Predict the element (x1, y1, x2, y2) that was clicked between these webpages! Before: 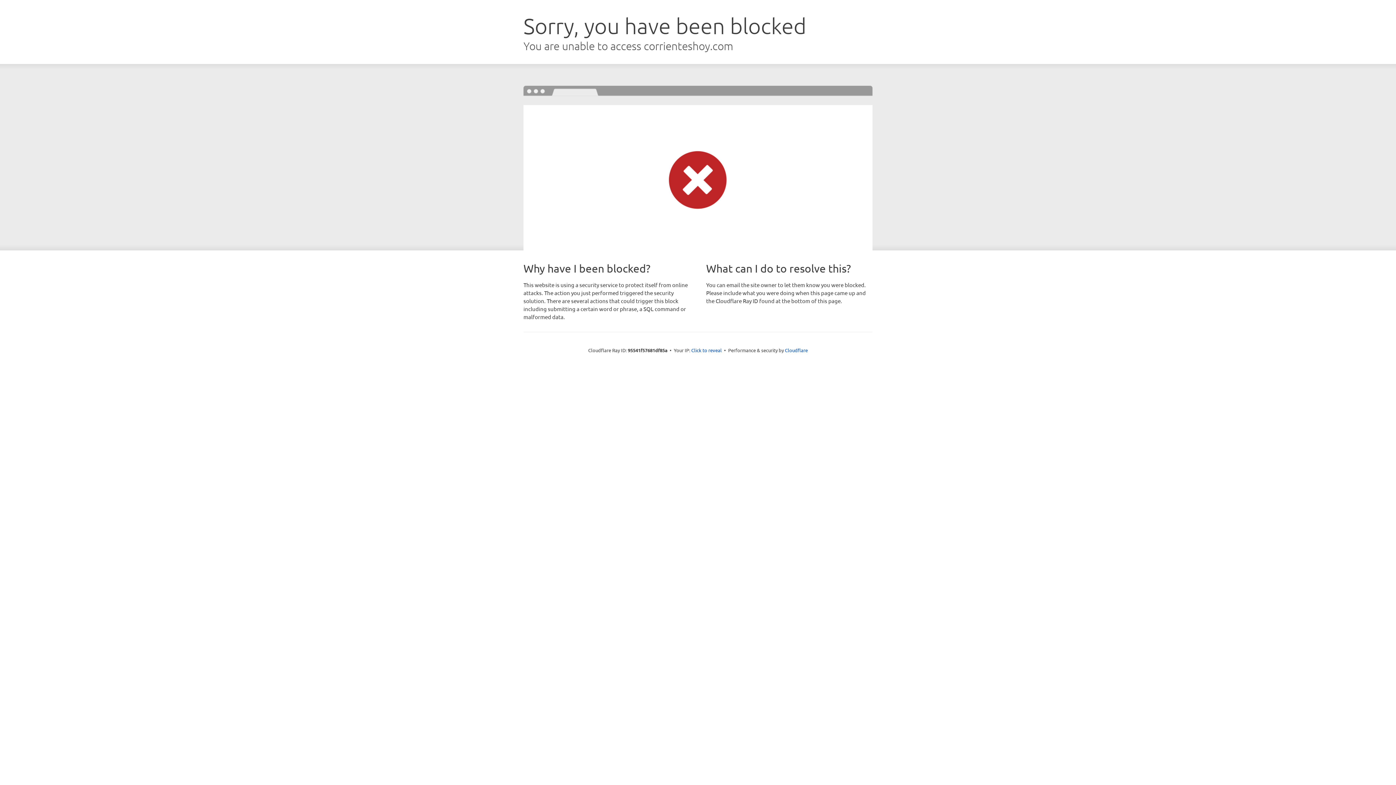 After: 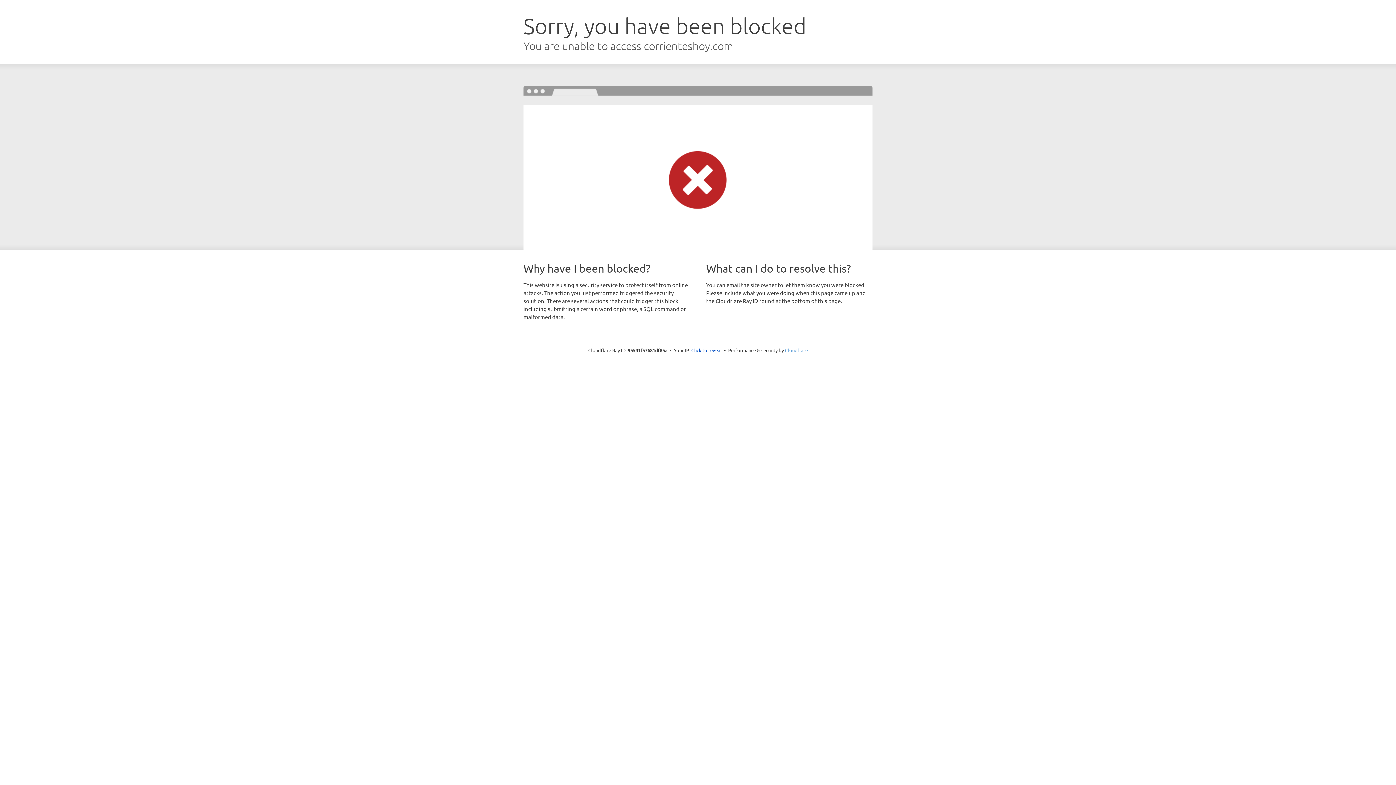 Action: label: Cloudflare bbox: (785, 347, 808, 353)